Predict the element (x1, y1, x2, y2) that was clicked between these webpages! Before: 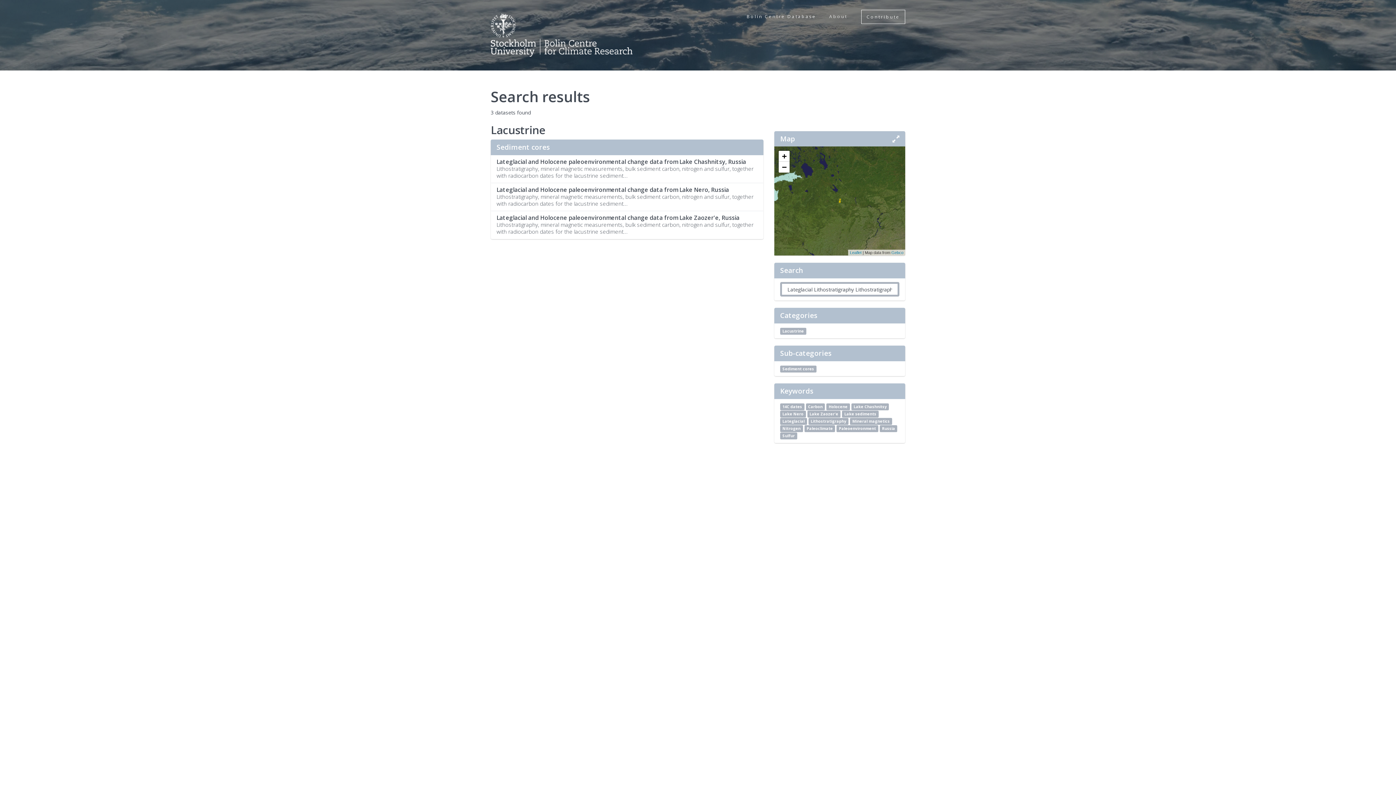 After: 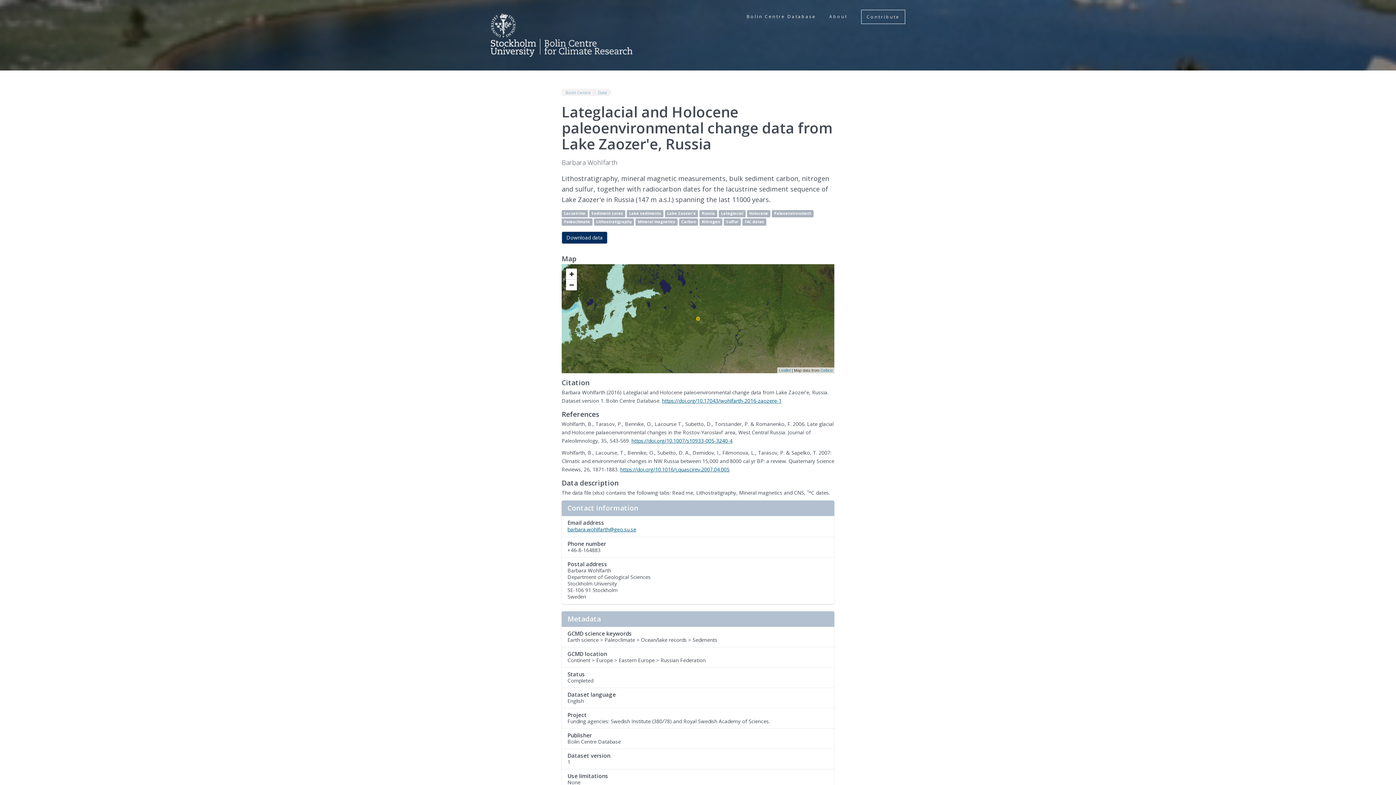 Action: label: Lake Zaozer'e bbox: (807, 410, 840, 417)